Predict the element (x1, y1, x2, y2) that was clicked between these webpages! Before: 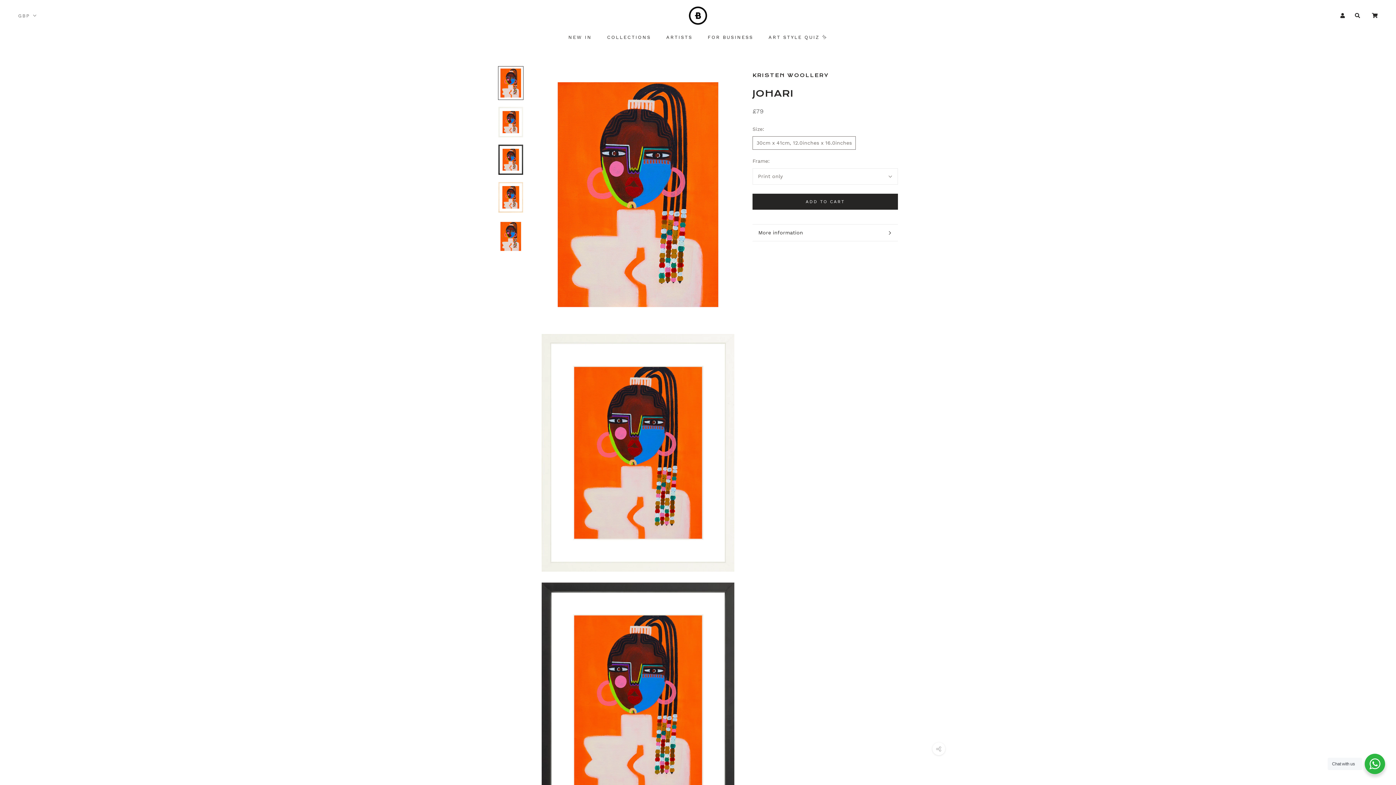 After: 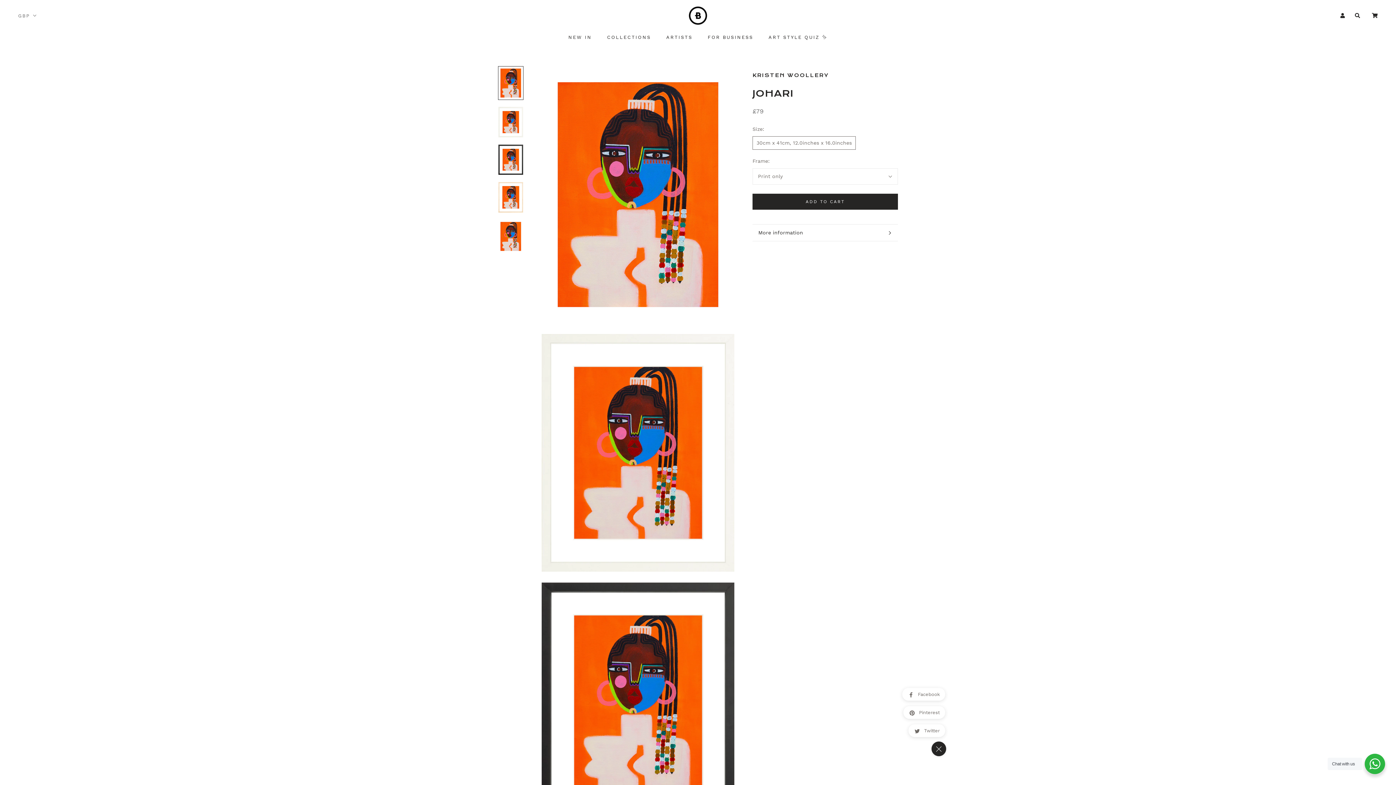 Action: bbox: (932, 742, 945, 755)